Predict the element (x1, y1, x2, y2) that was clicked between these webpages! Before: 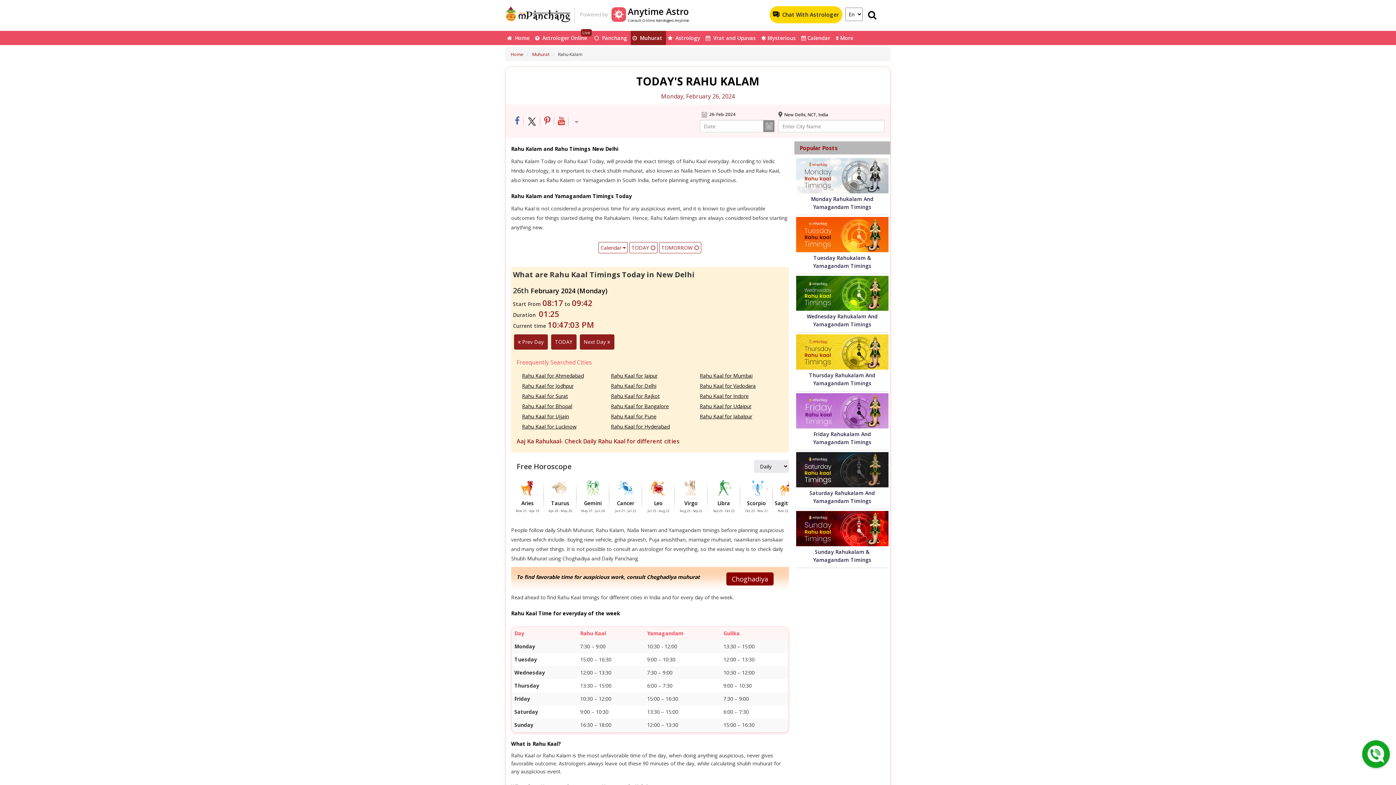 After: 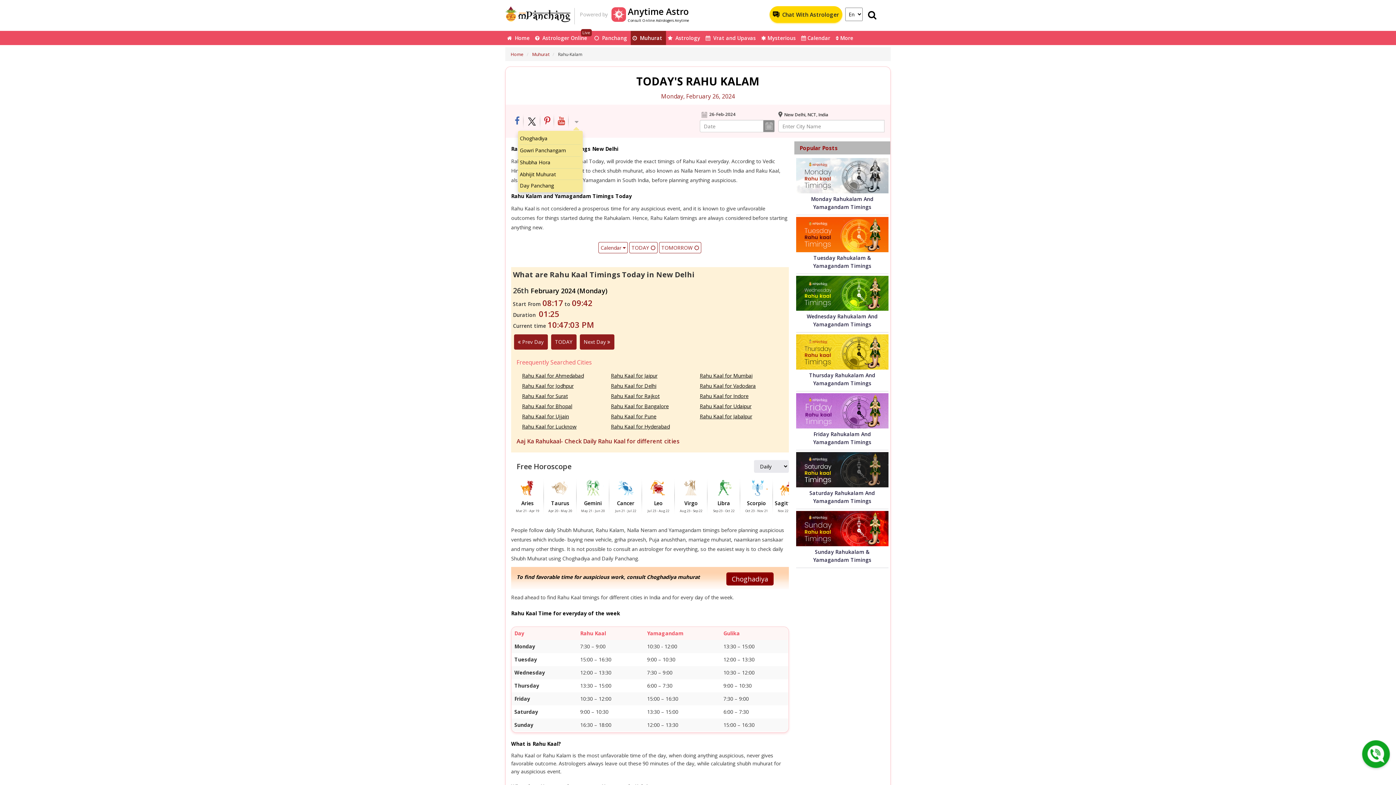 Action: bbox: (572, 113, 581, 128)